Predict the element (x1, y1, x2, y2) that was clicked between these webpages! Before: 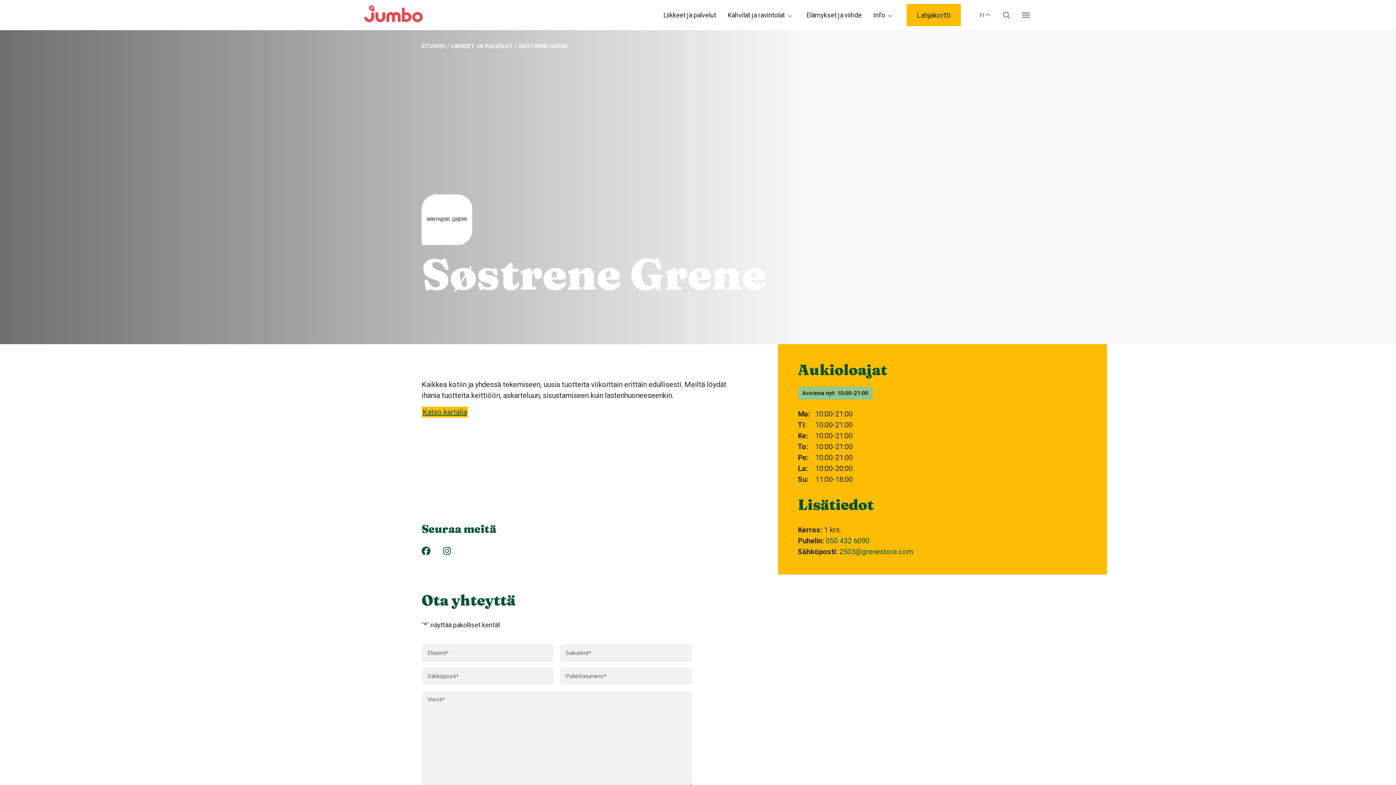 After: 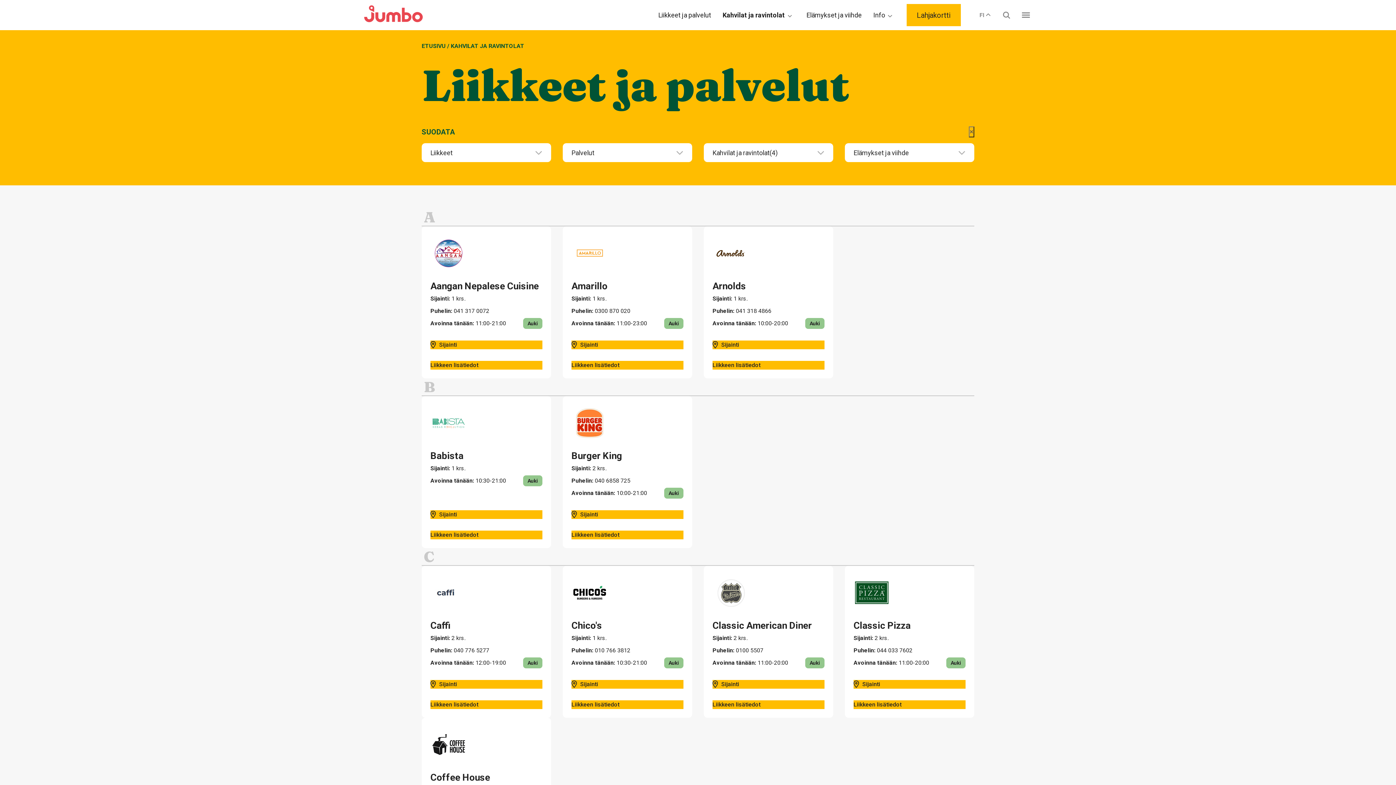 Action: bbox: (727, 10, 785, 20) label: Kahvilat ja ravintolat